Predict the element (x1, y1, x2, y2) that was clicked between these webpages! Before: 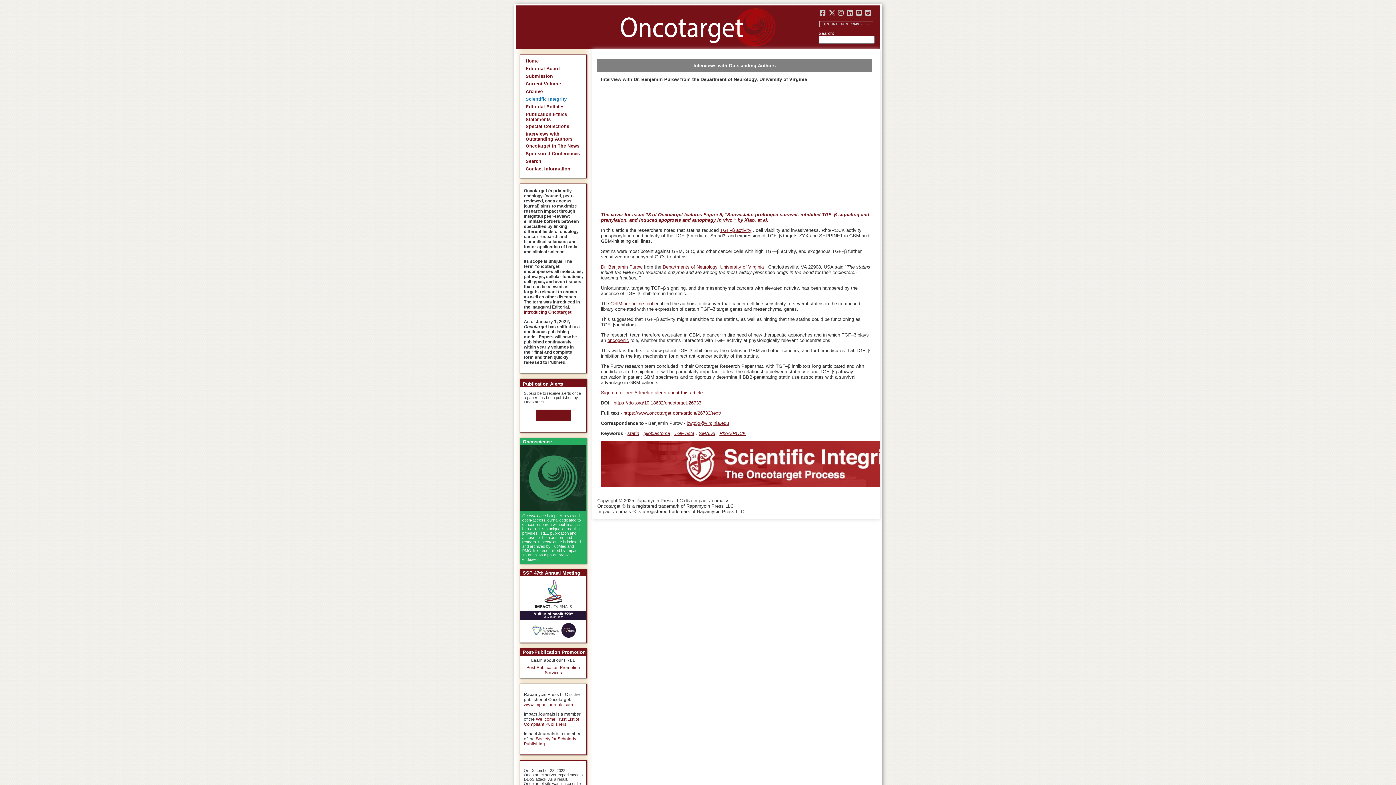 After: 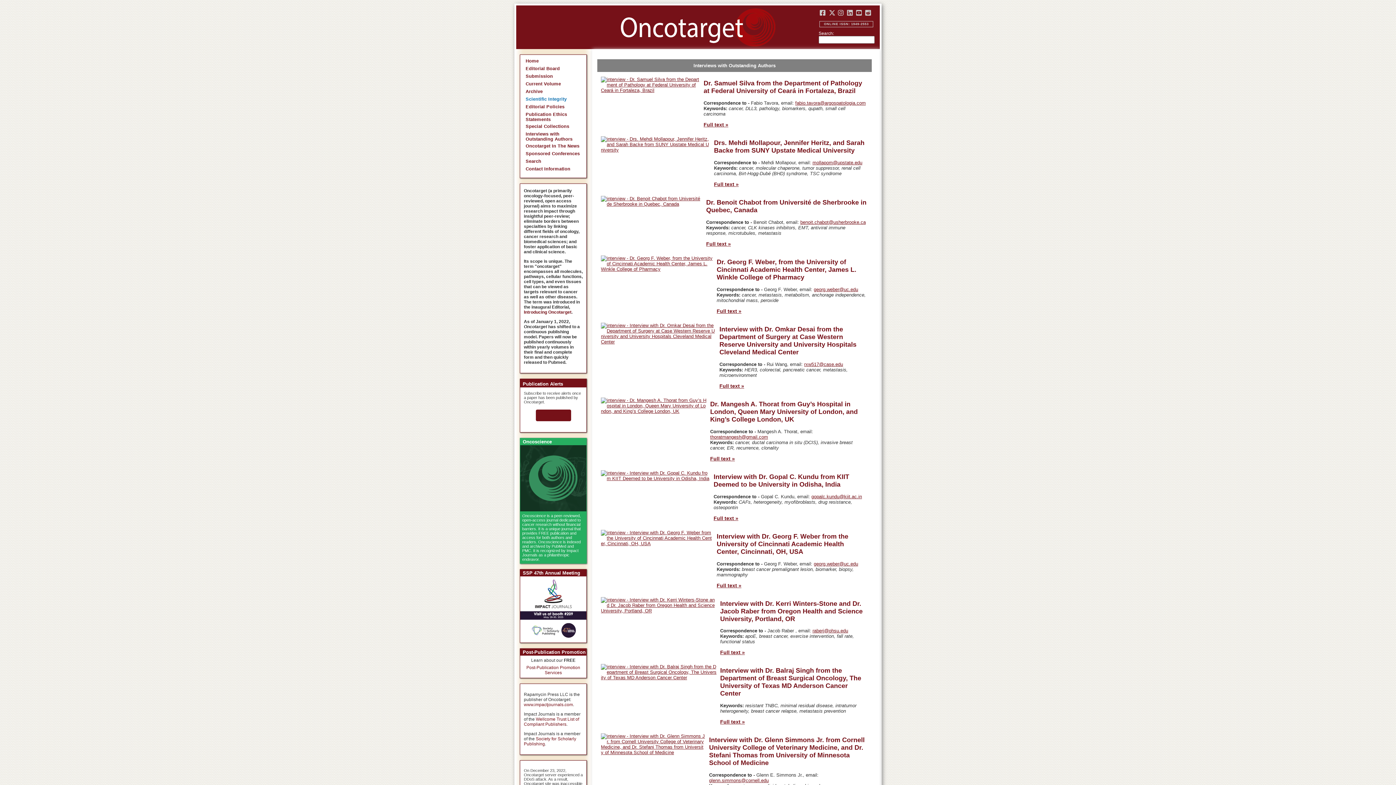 Action: label: Interviews with Outstanding Authors bbox: (597, 59, 872, 72)